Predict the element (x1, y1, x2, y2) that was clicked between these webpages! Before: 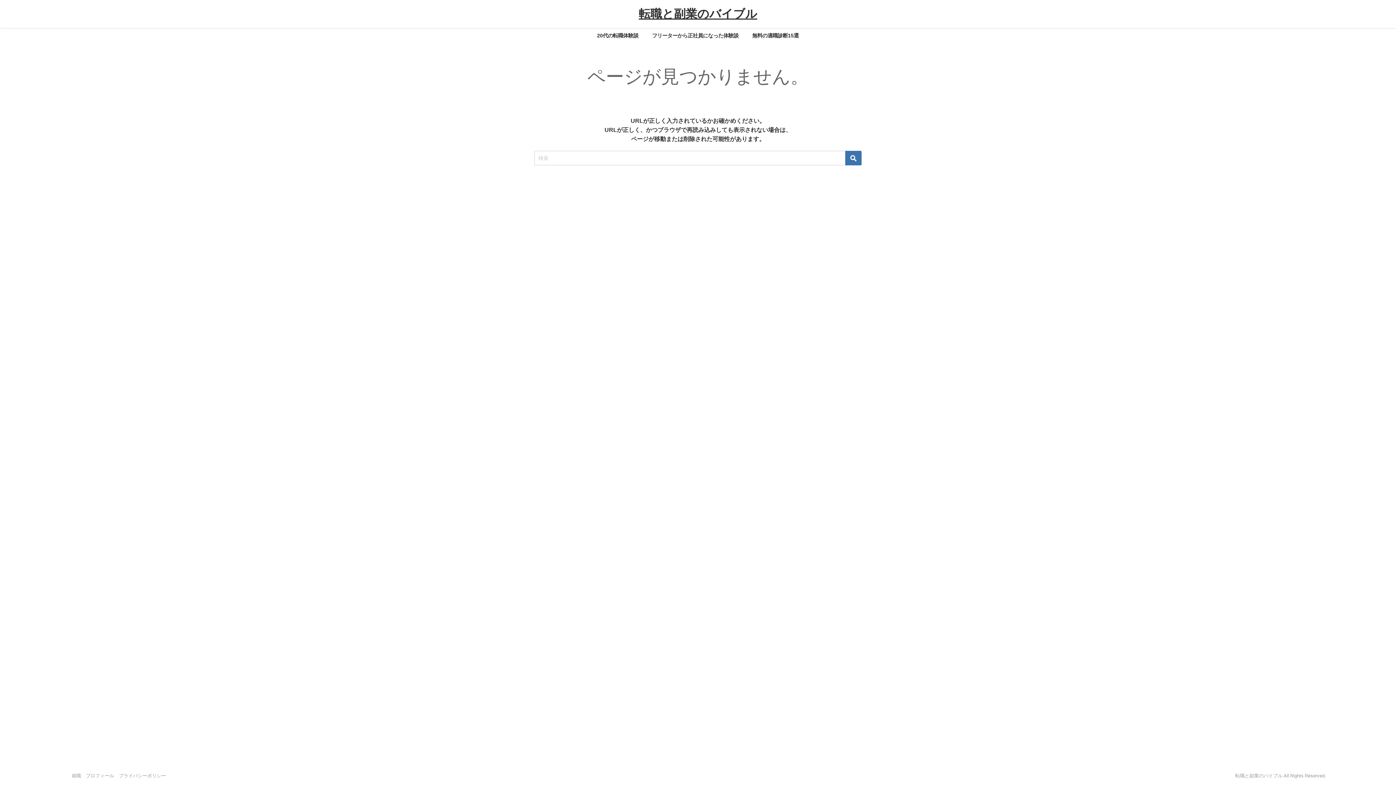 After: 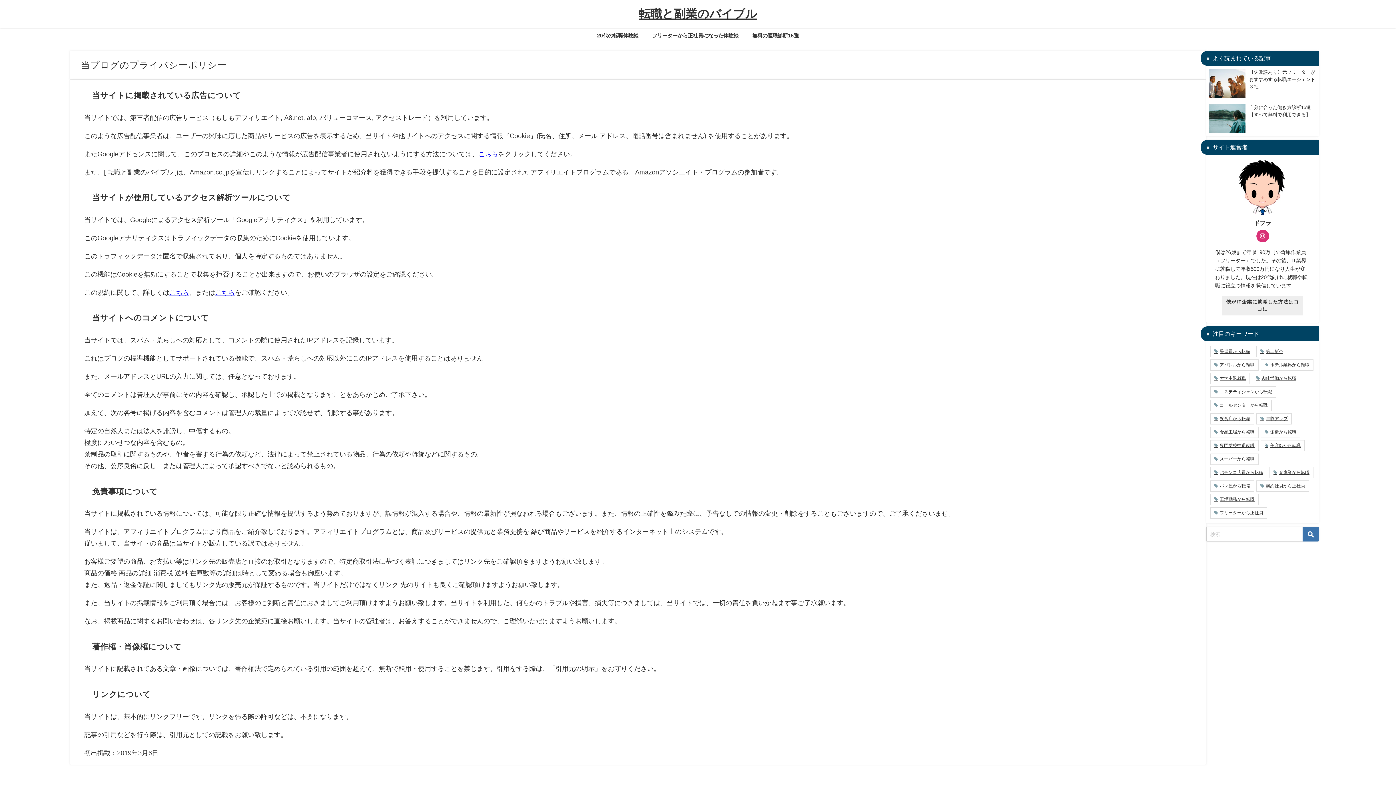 Action: bbox: (118, 773, 166, 778) label: プライバシーポリシー